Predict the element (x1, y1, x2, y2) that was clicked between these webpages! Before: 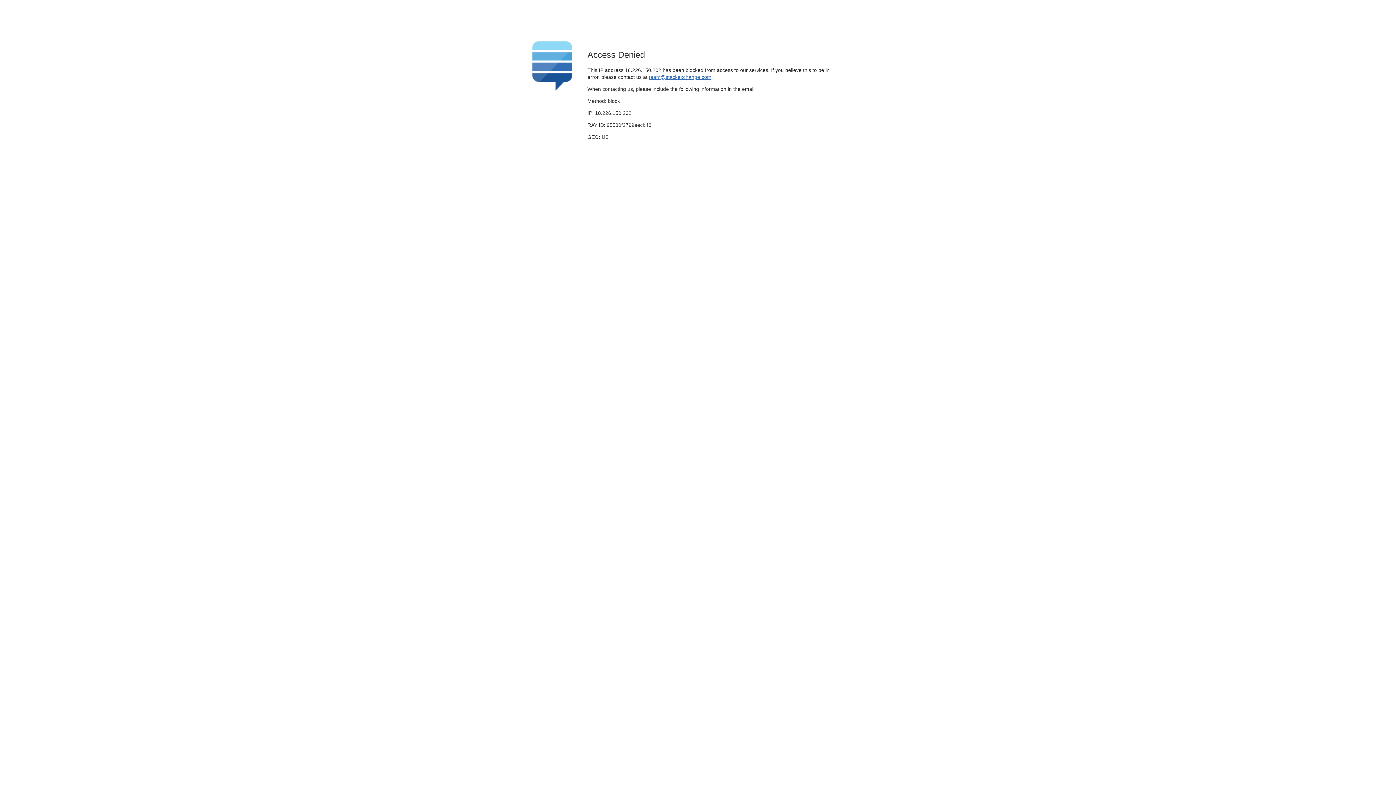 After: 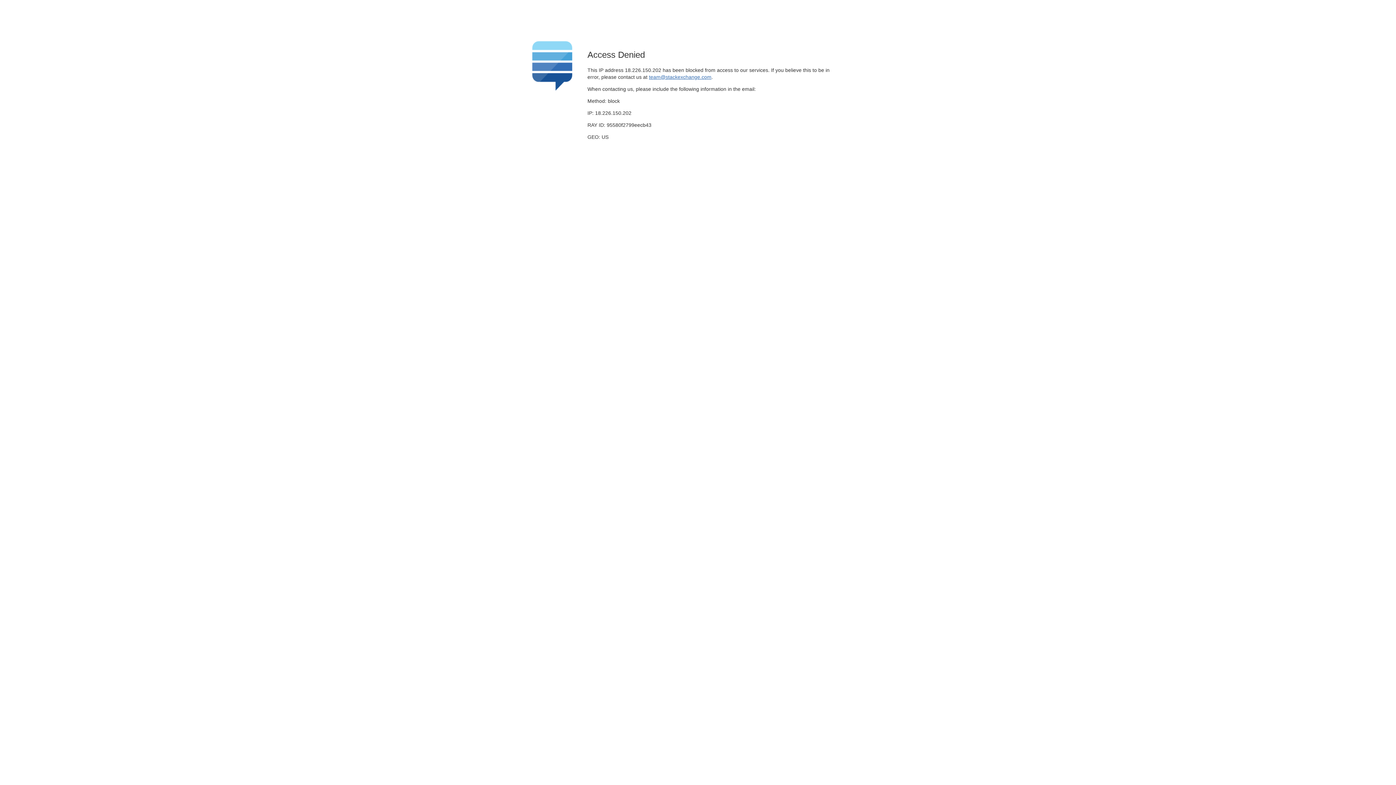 Action: bbox: (649, 74, 711, 79) label: team@stackexchange.com